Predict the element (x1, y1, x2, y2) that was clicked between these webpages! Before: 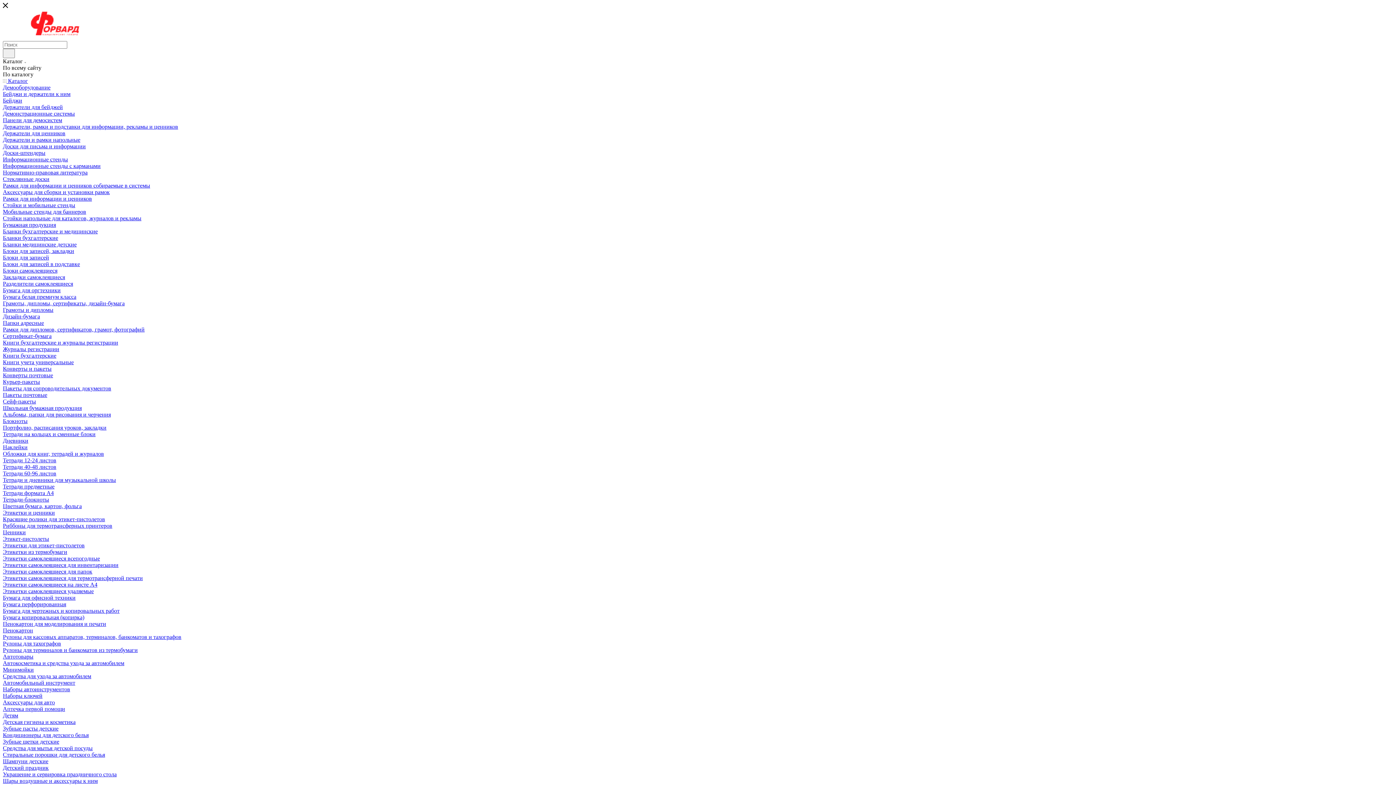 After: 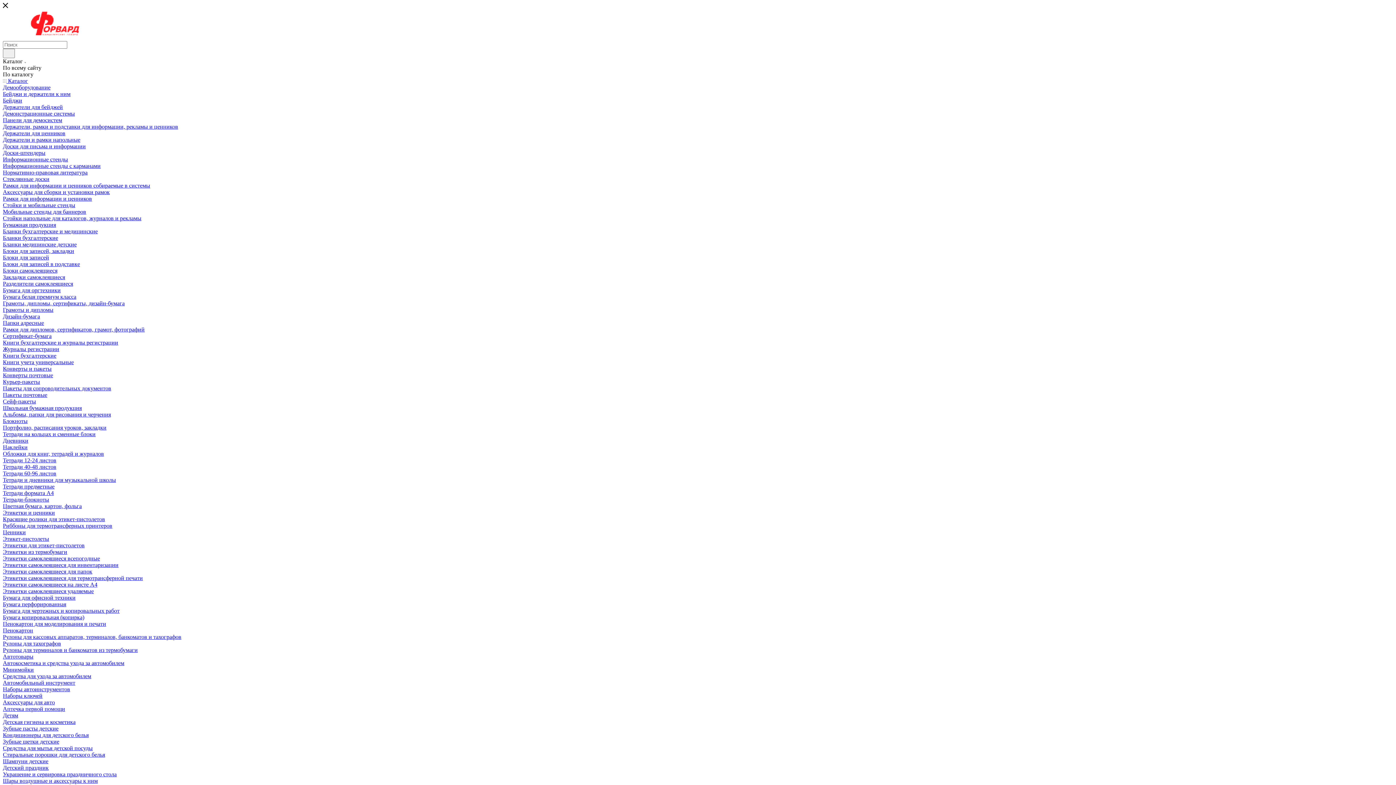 Action: bbox: (2, 634, 181, 640) label: Рулоны для кассовых аппаратов, терминалов, банкоматов и тахографов